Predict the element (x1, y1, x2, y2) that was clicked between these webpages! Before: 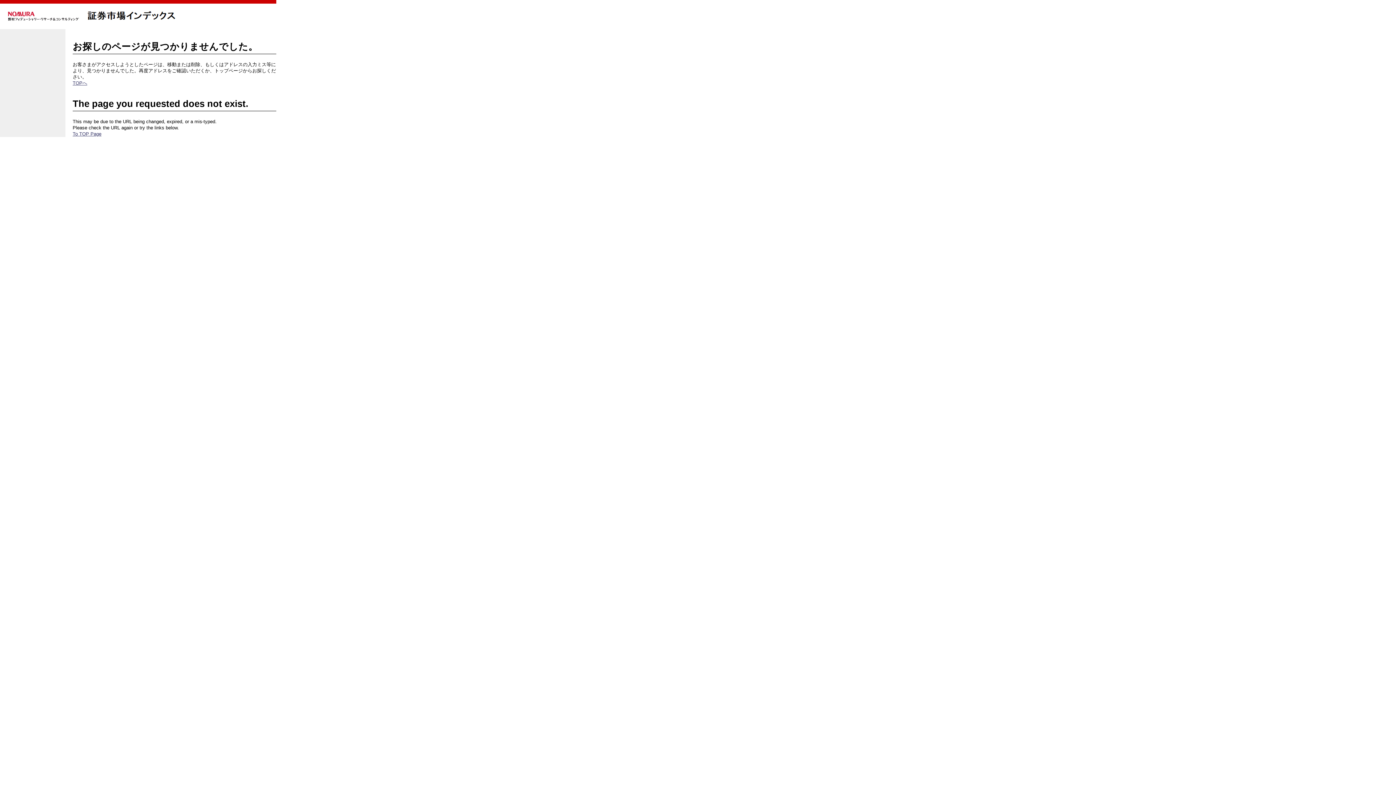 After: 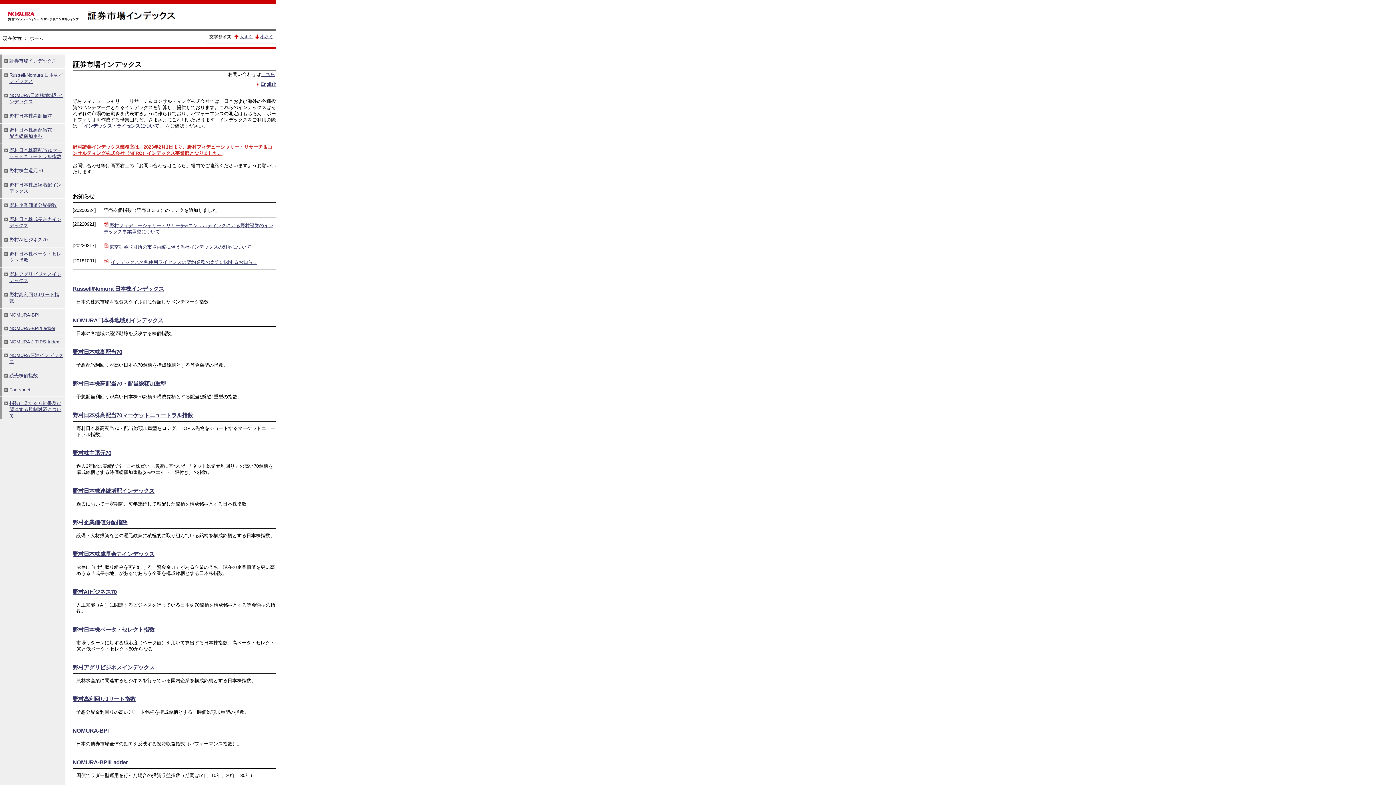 Action: label: TOPへ bbox: (72, 80, 87, 85)